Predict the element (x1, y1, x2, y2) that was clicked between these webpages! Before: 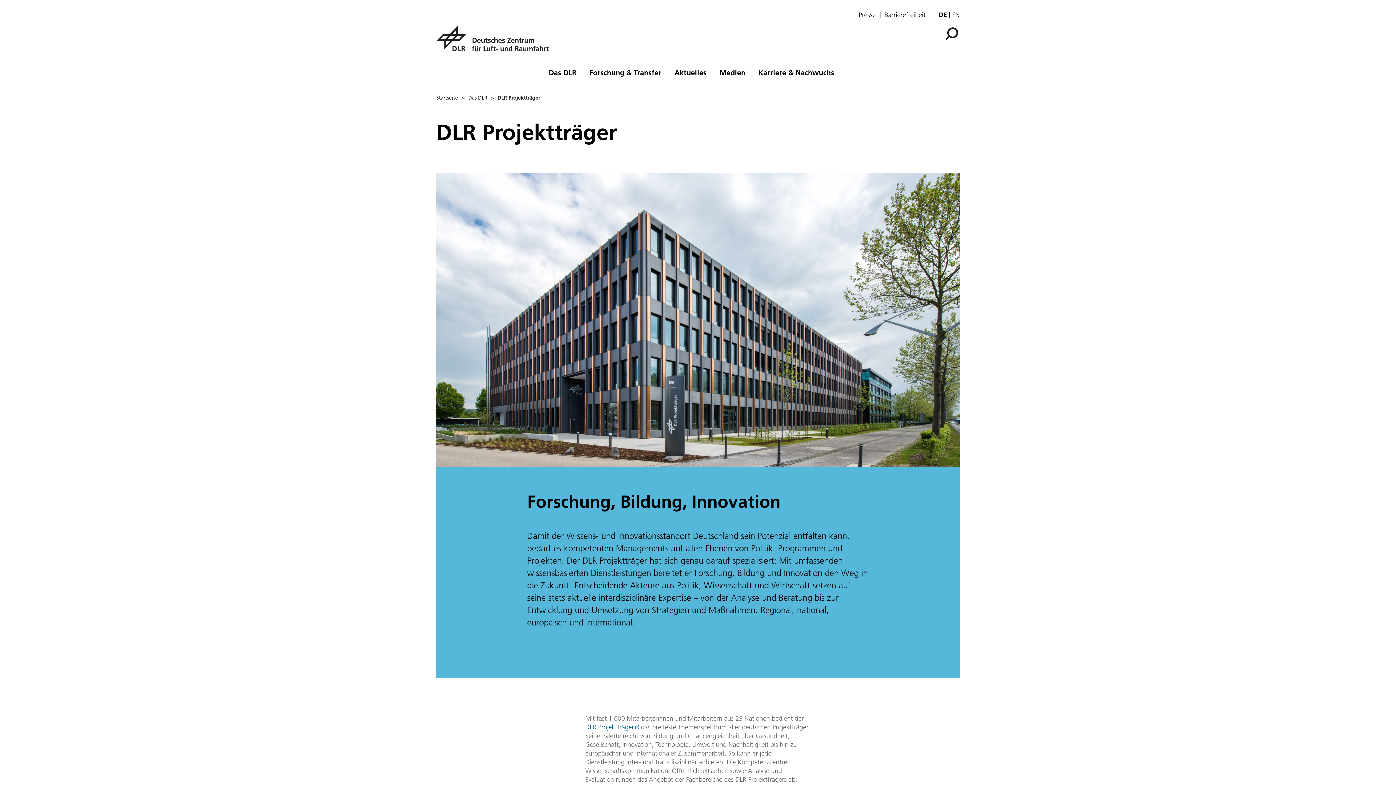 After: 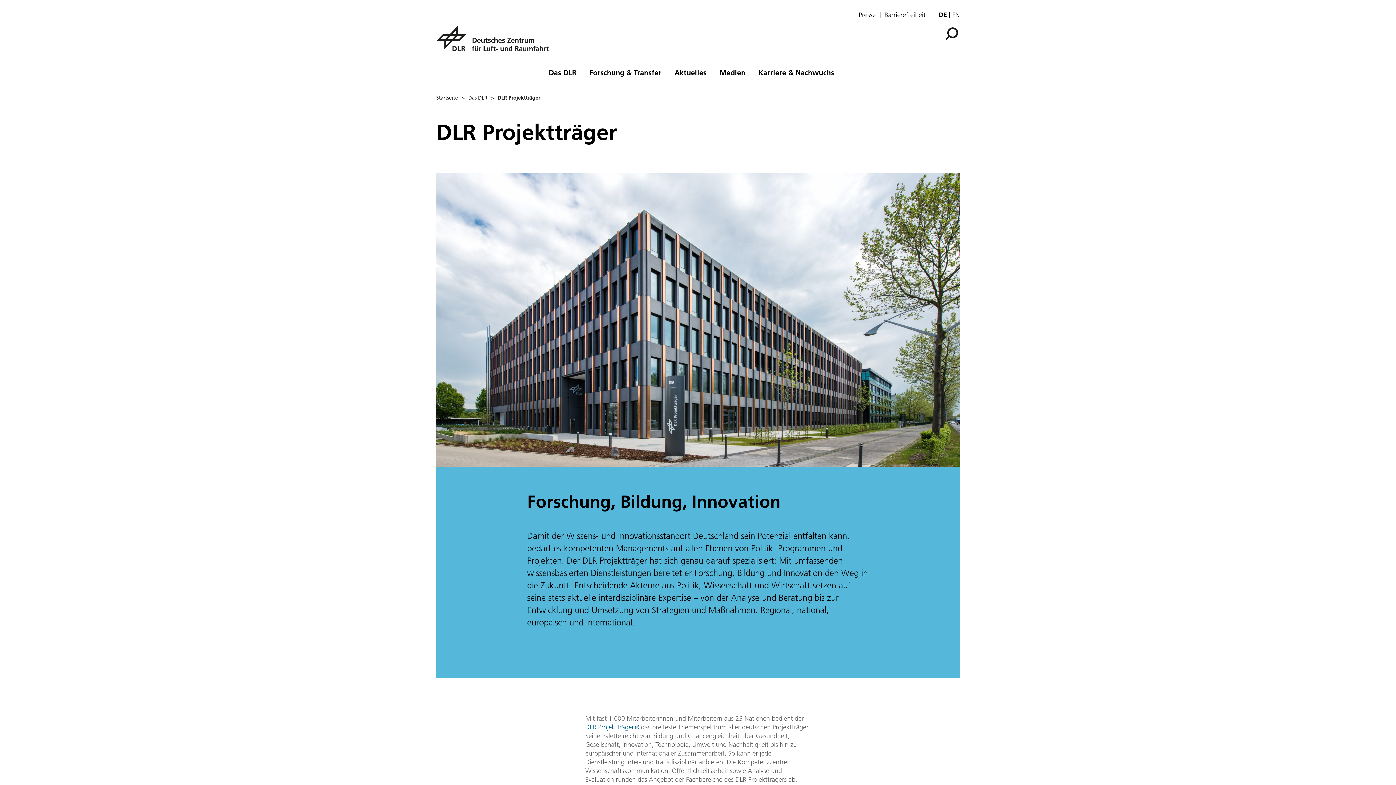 Action: label: DLR Projektträger bbox: (585, 723, 639, 731)